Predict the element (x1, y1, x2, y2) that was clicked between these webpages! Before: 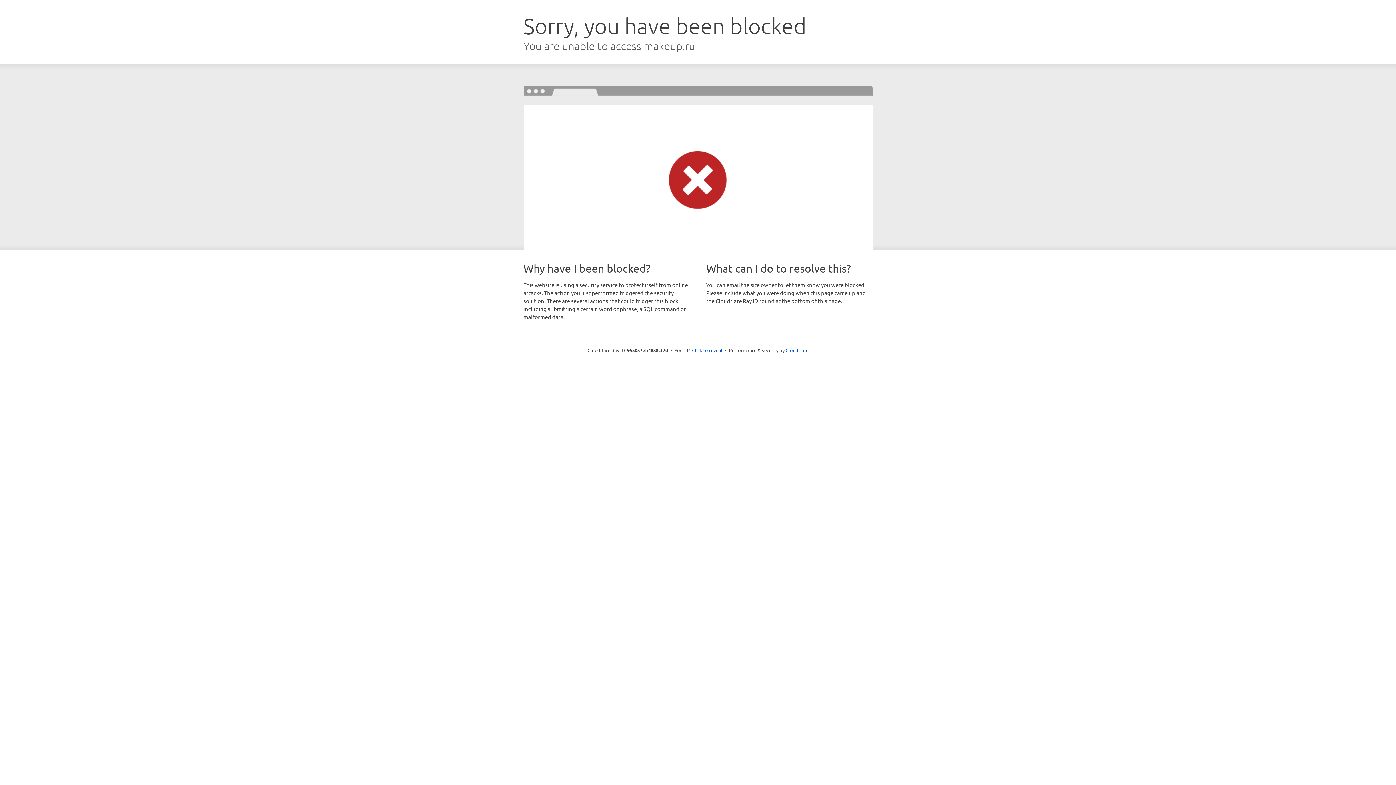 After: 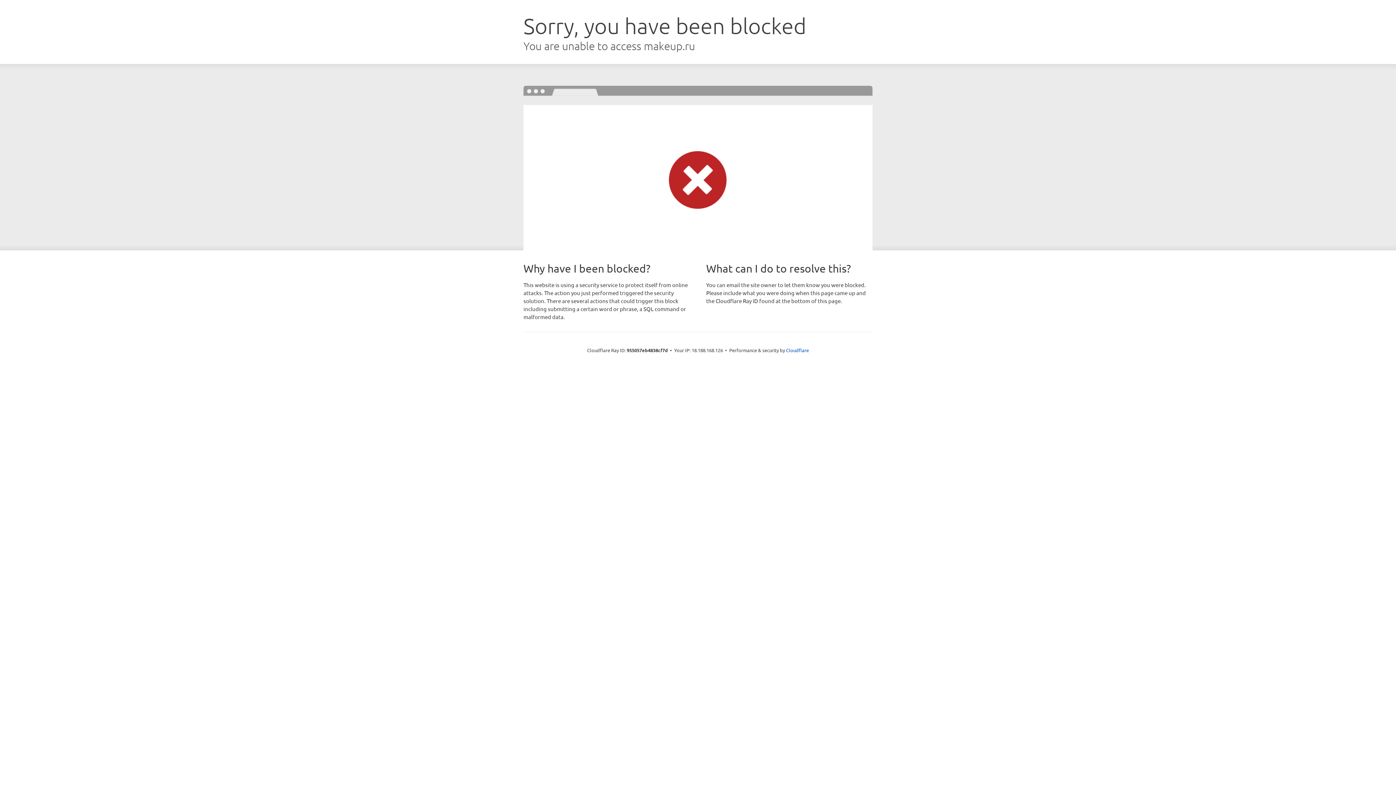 Action: bbox: (692, 346, 722, 353) label: Click to reveal